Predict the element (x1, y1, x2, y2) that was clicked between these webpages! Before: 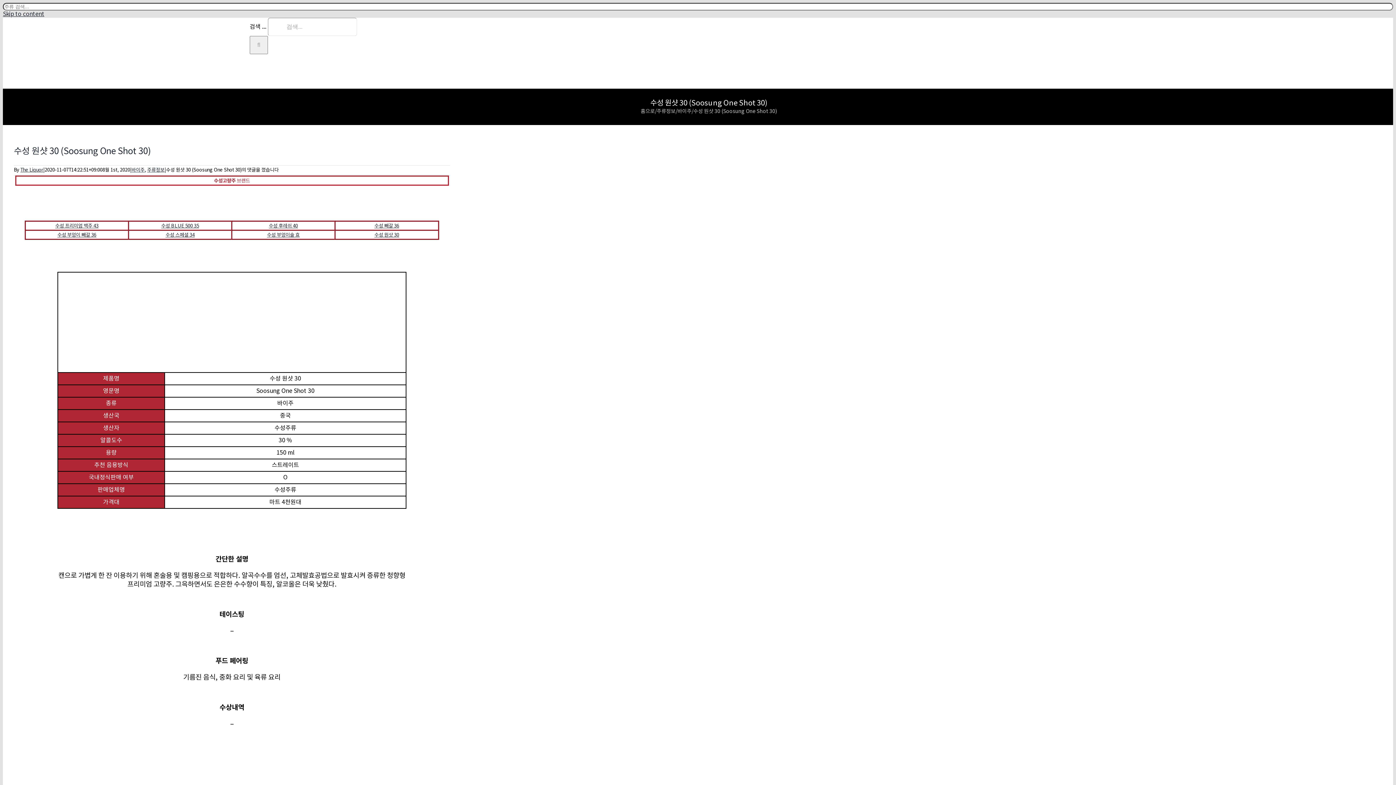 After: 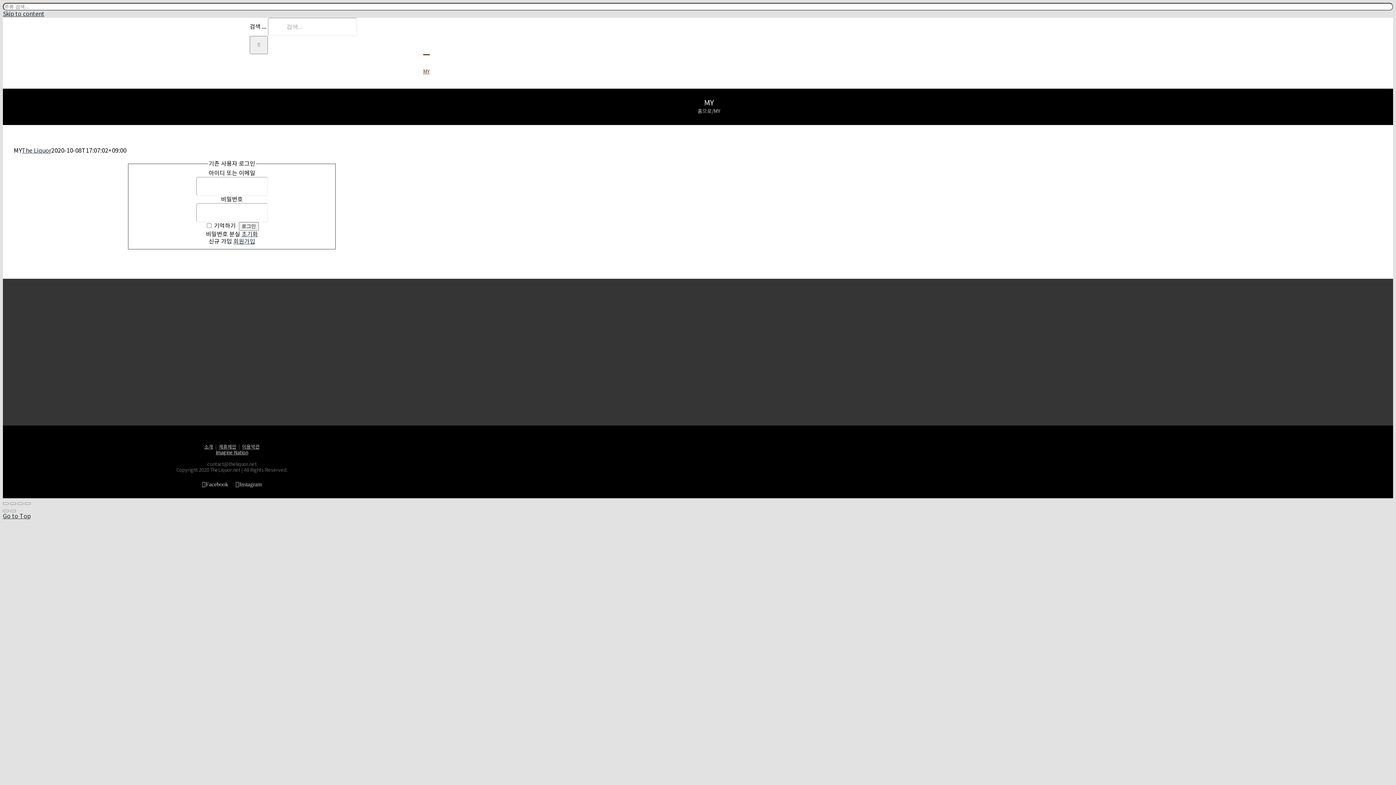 Action: bbox: (423, 54, 429, 88) label: MY